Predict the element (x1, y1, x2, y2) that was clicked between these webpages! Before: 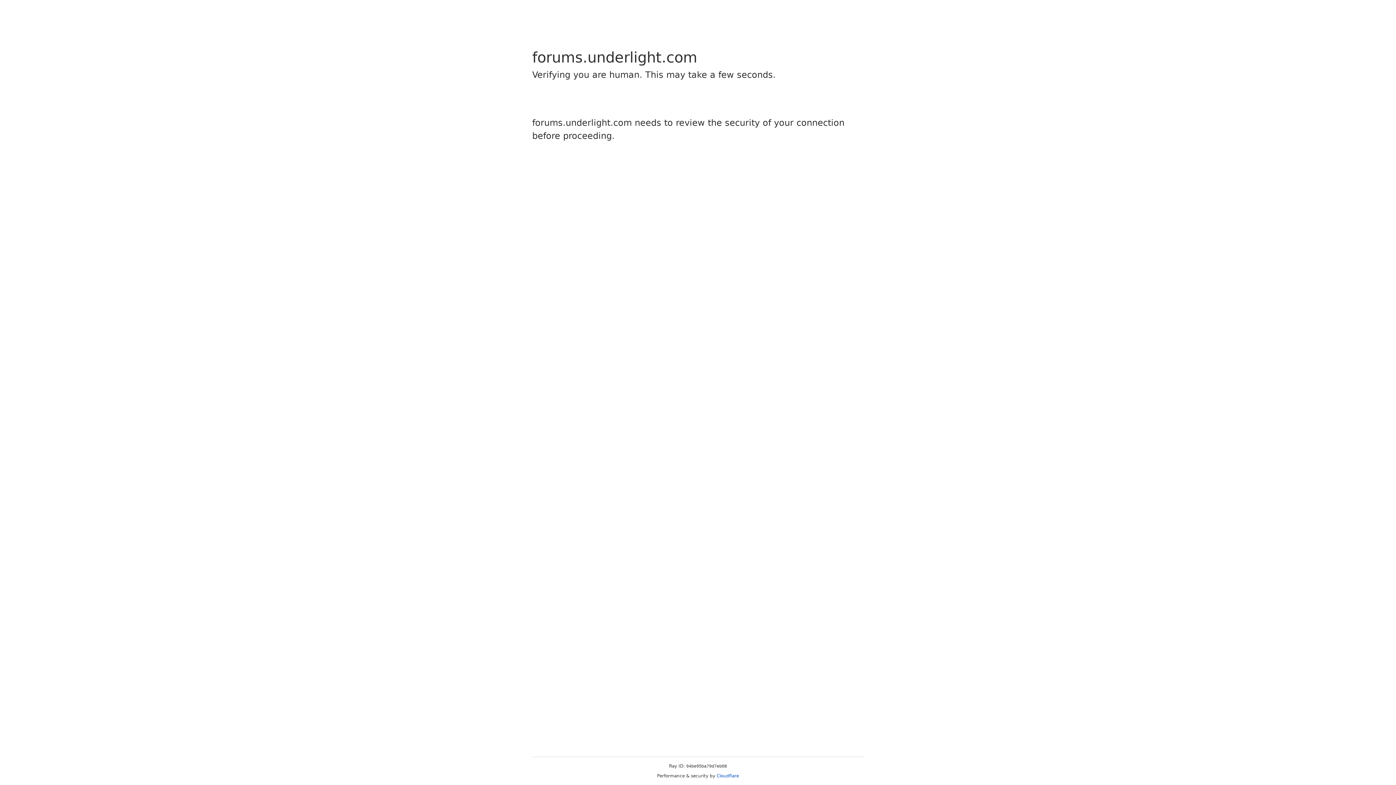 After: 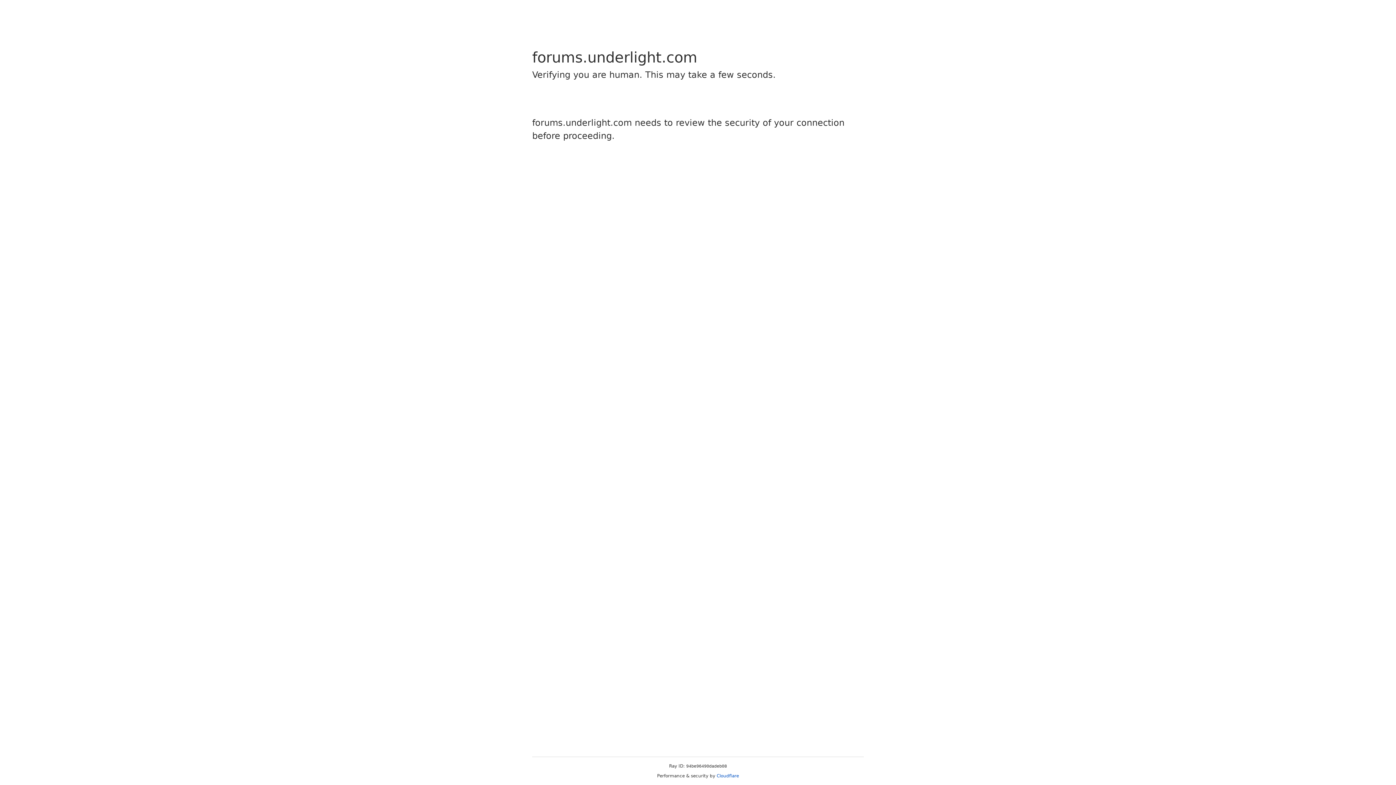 Action: label: Cloudflare bbox: (716, 773, 739, 778)